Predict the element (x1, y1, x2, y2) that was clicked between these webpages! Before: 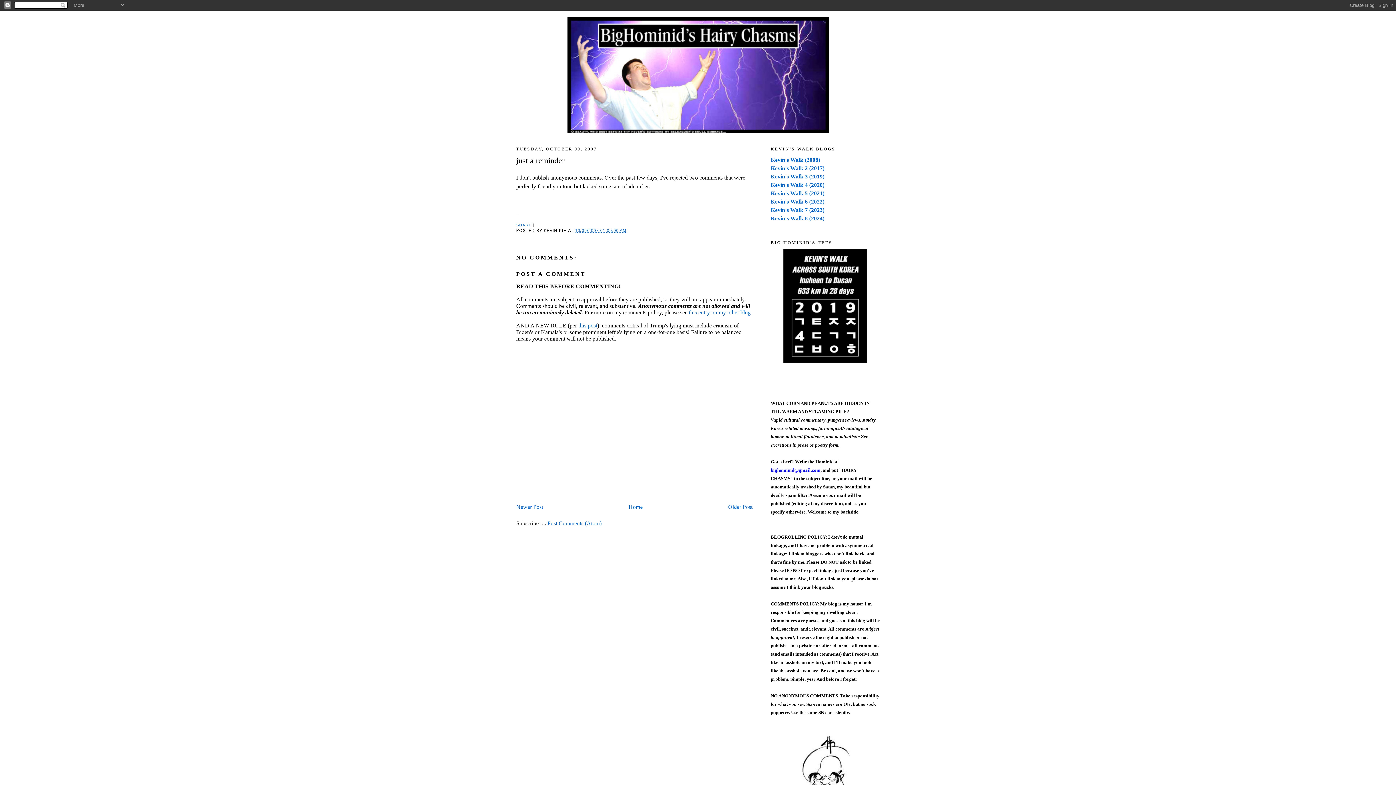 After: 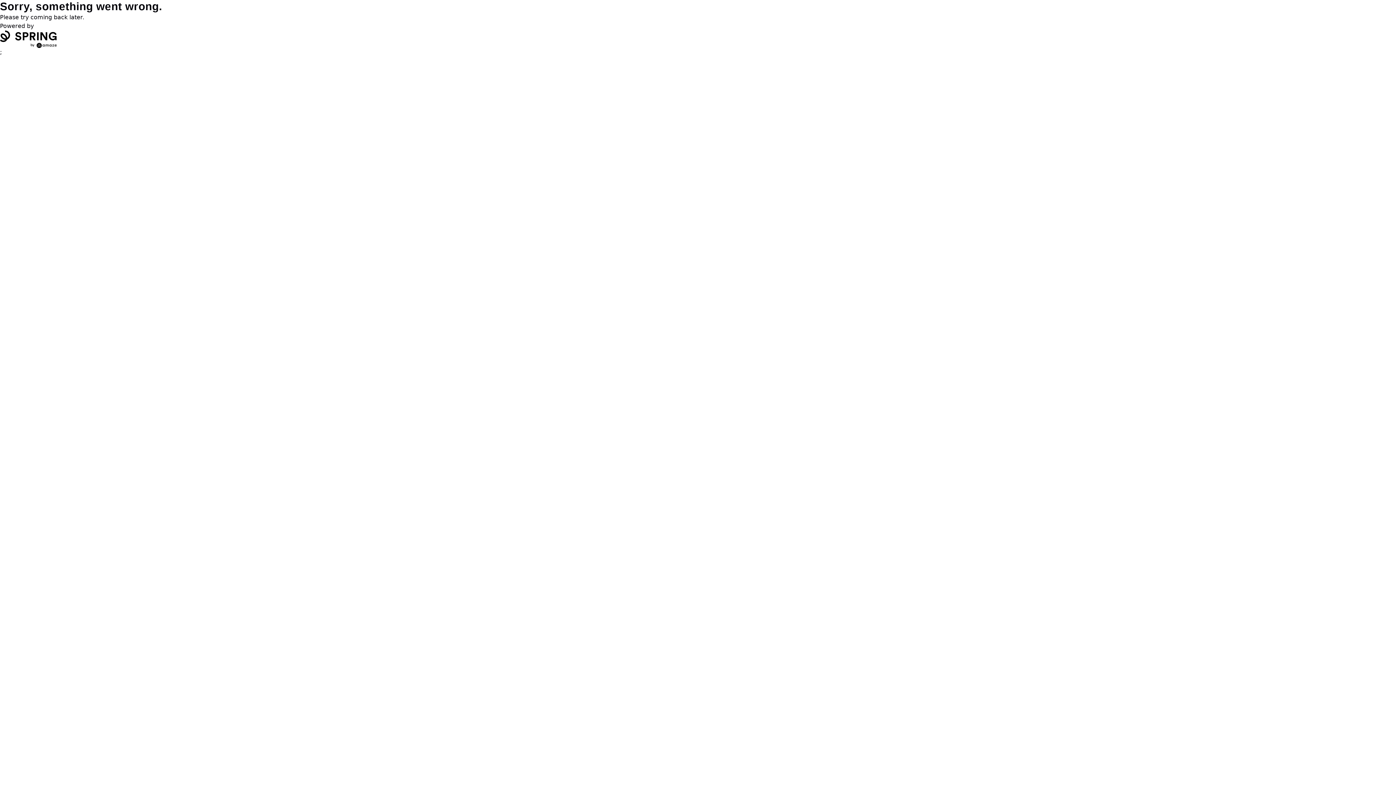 Action: bbox: (783, 357, 867, 364)